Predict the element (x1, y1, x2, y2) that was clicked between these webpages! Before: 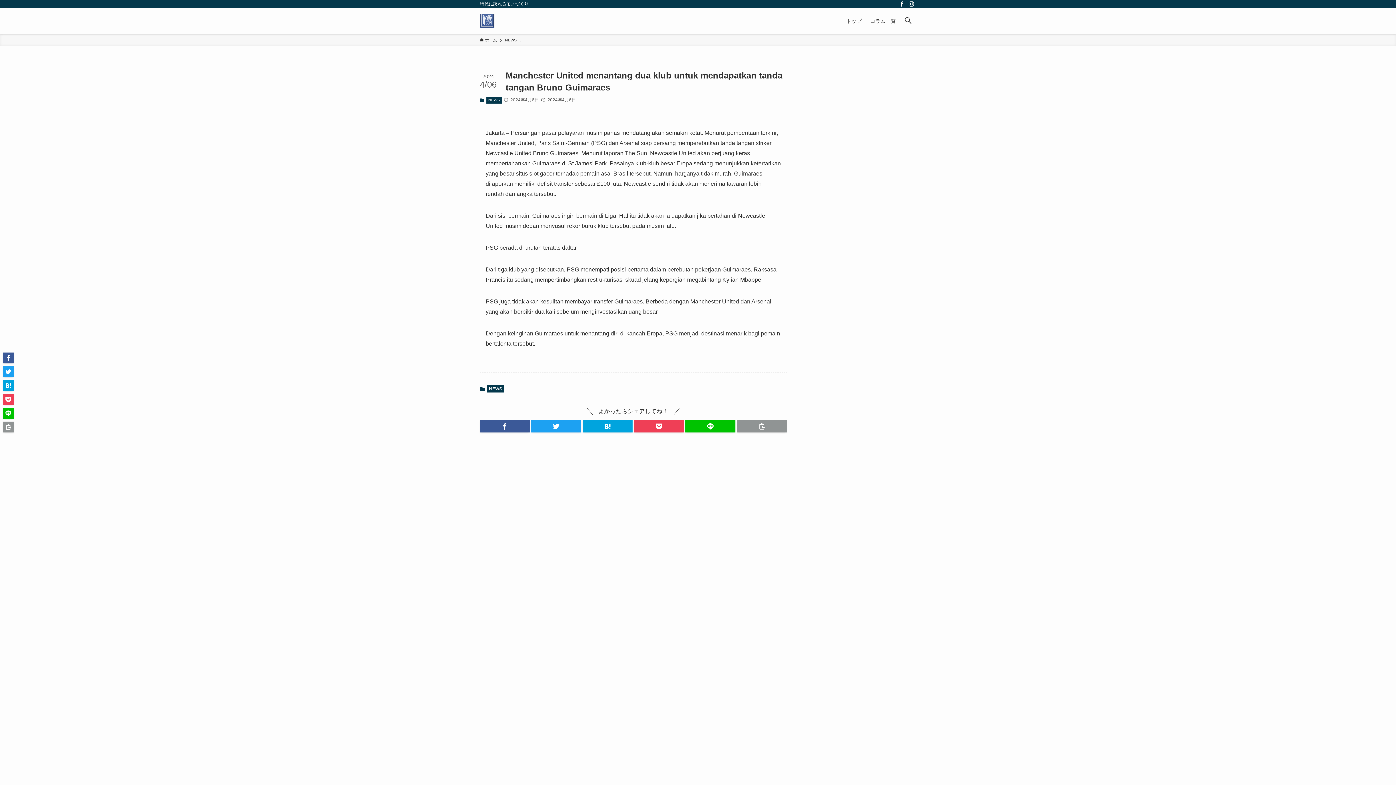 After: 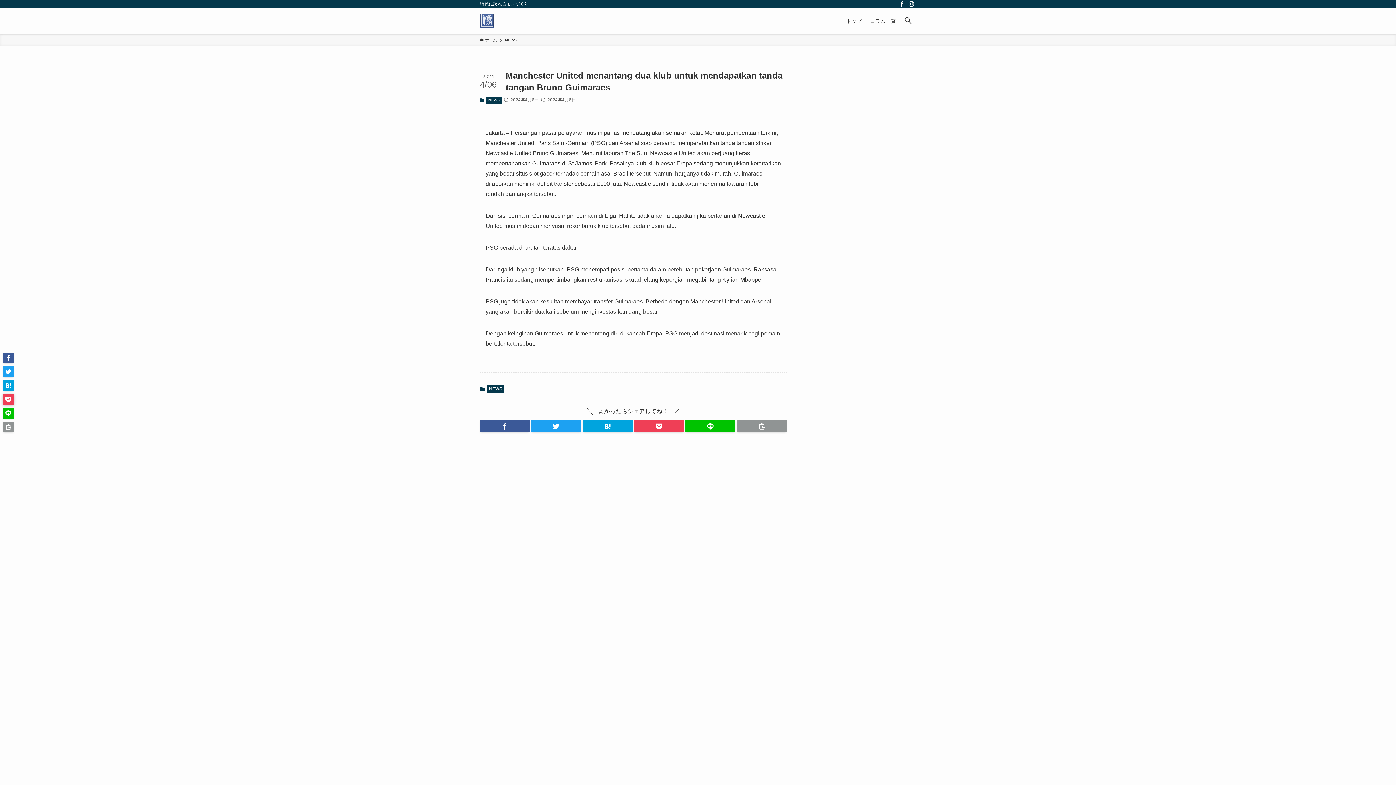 Action: bbox: (2, 394, 13, 405)